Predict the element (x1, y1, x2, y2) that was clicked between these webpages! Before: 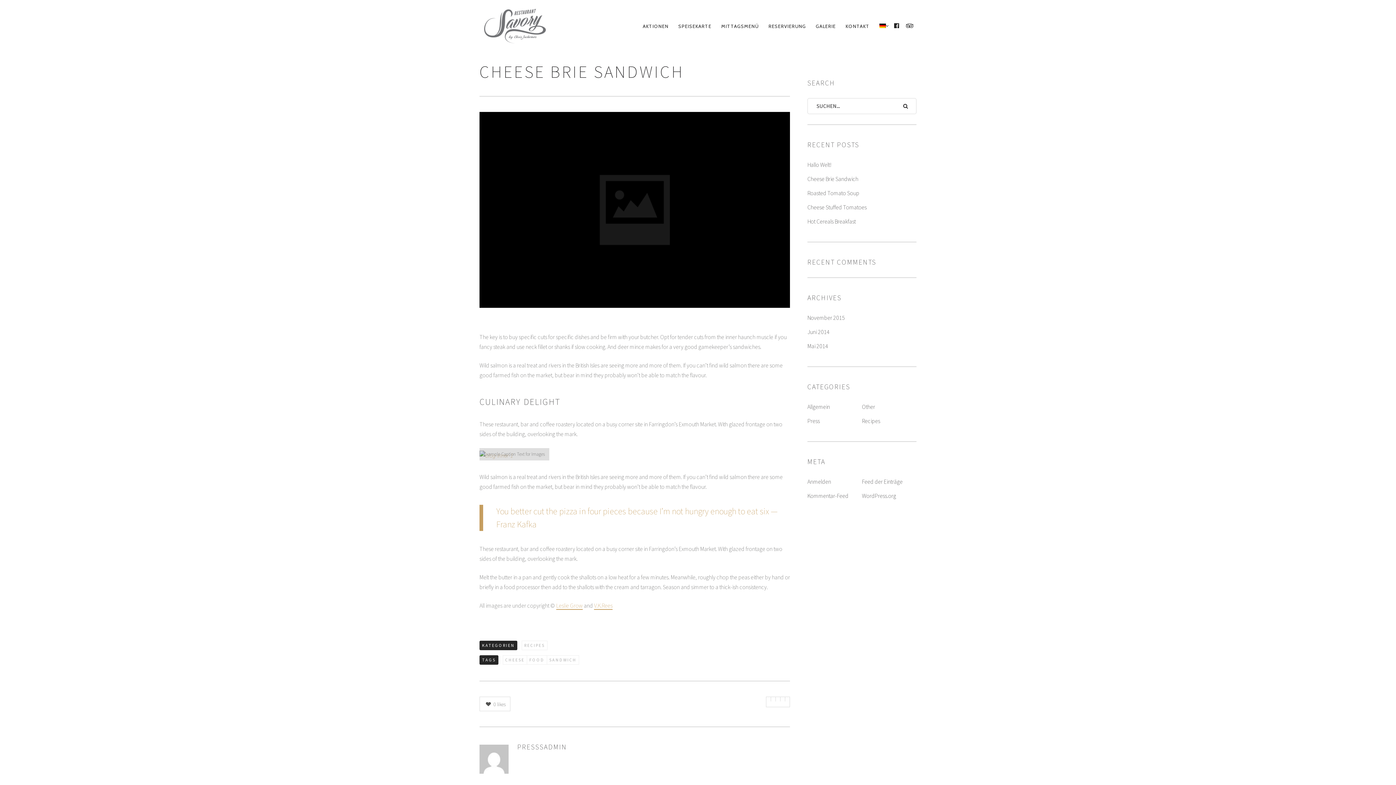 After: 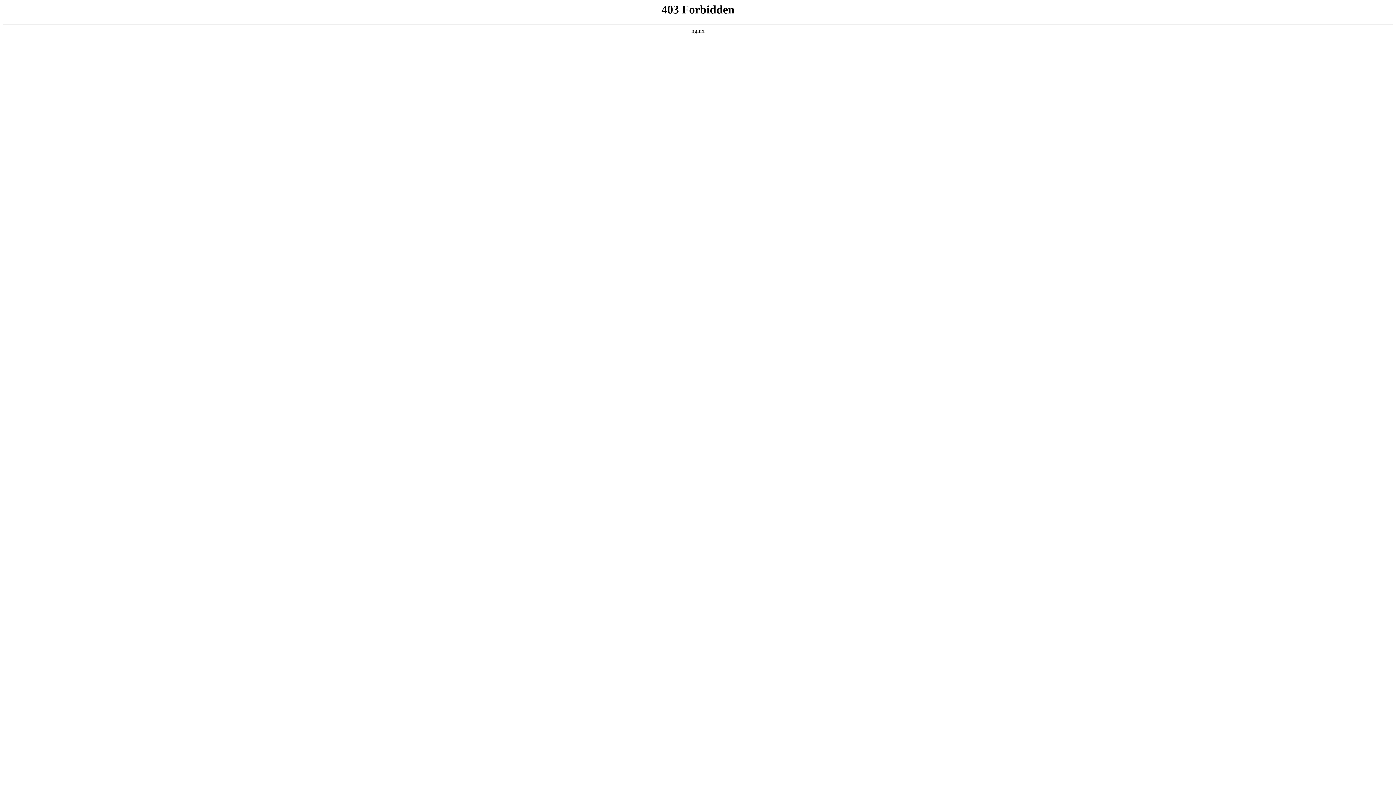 Action: bbox: (862, 489, 916, 503) label: WordPress.org